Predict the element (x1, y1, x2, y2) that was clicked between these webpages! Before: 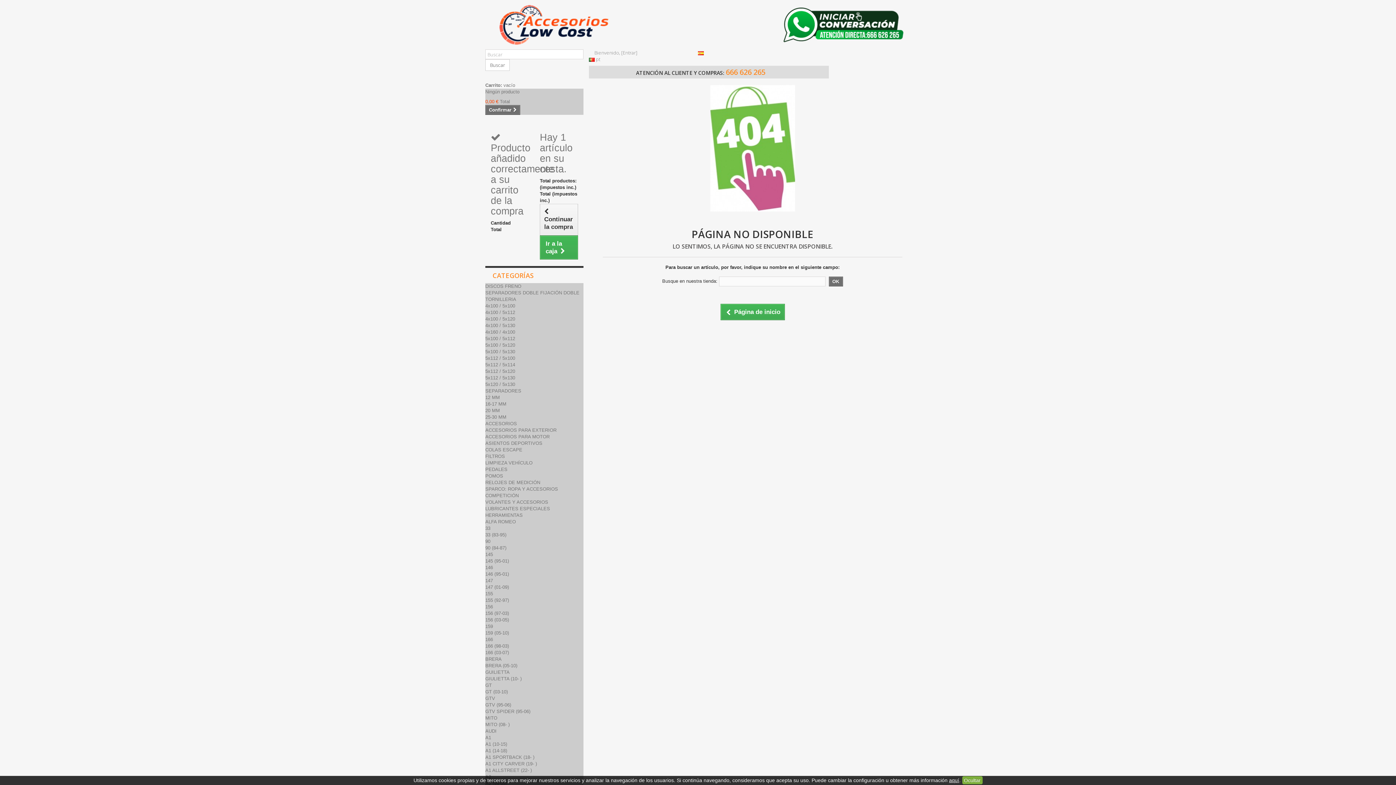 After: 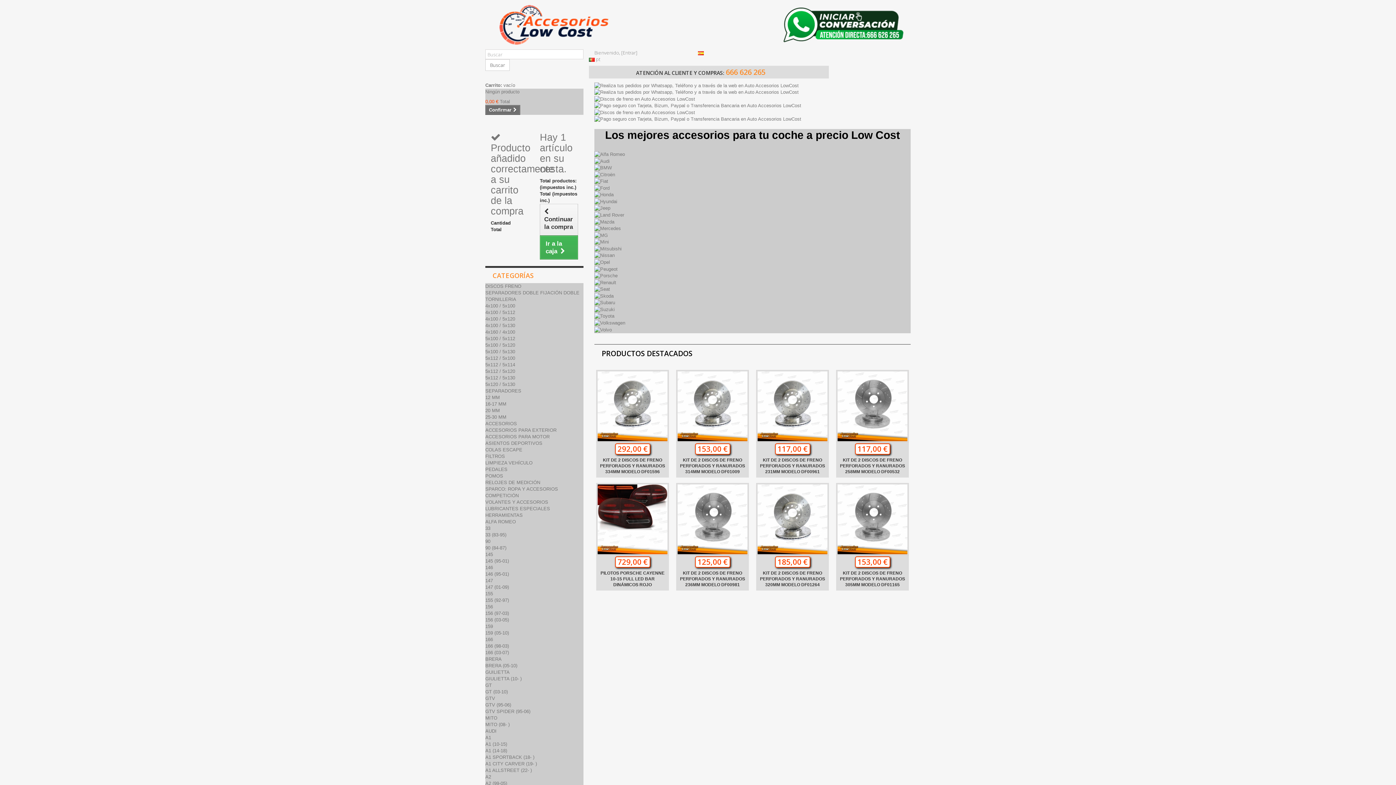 Action: bbox: (720, 304, 784, 320) label: Página de inicio